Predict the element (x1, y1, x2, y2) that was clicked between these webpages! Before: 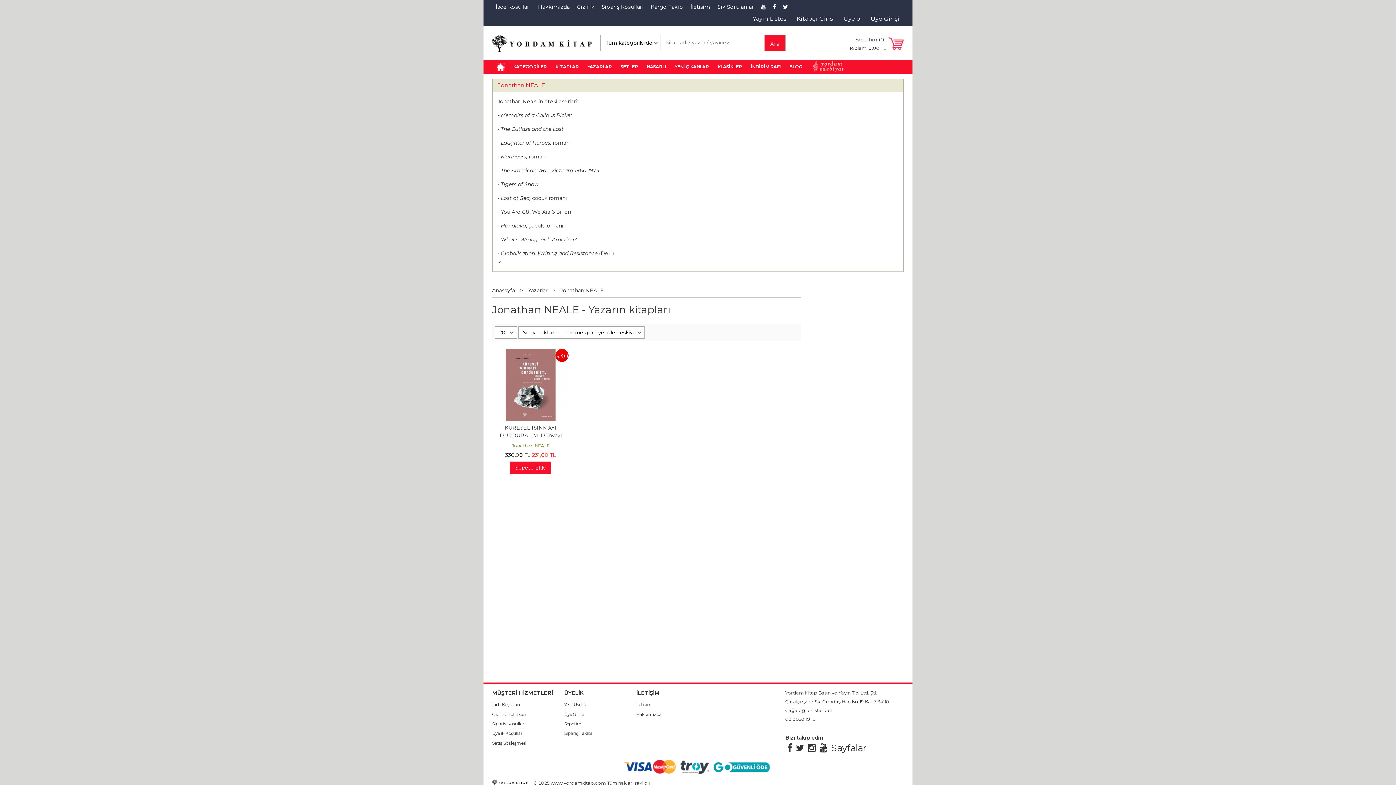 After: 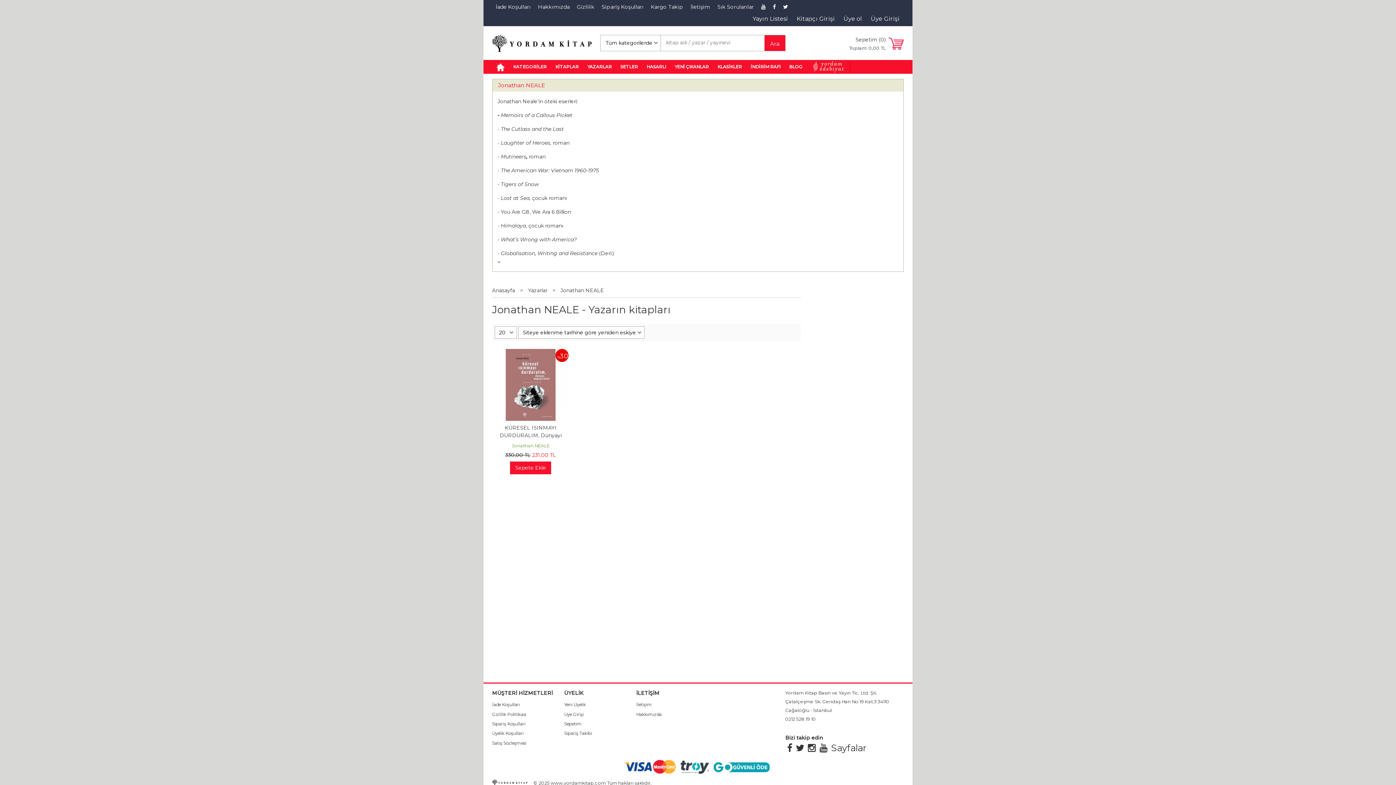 Action: bbox: (785, 743, 794, 753)